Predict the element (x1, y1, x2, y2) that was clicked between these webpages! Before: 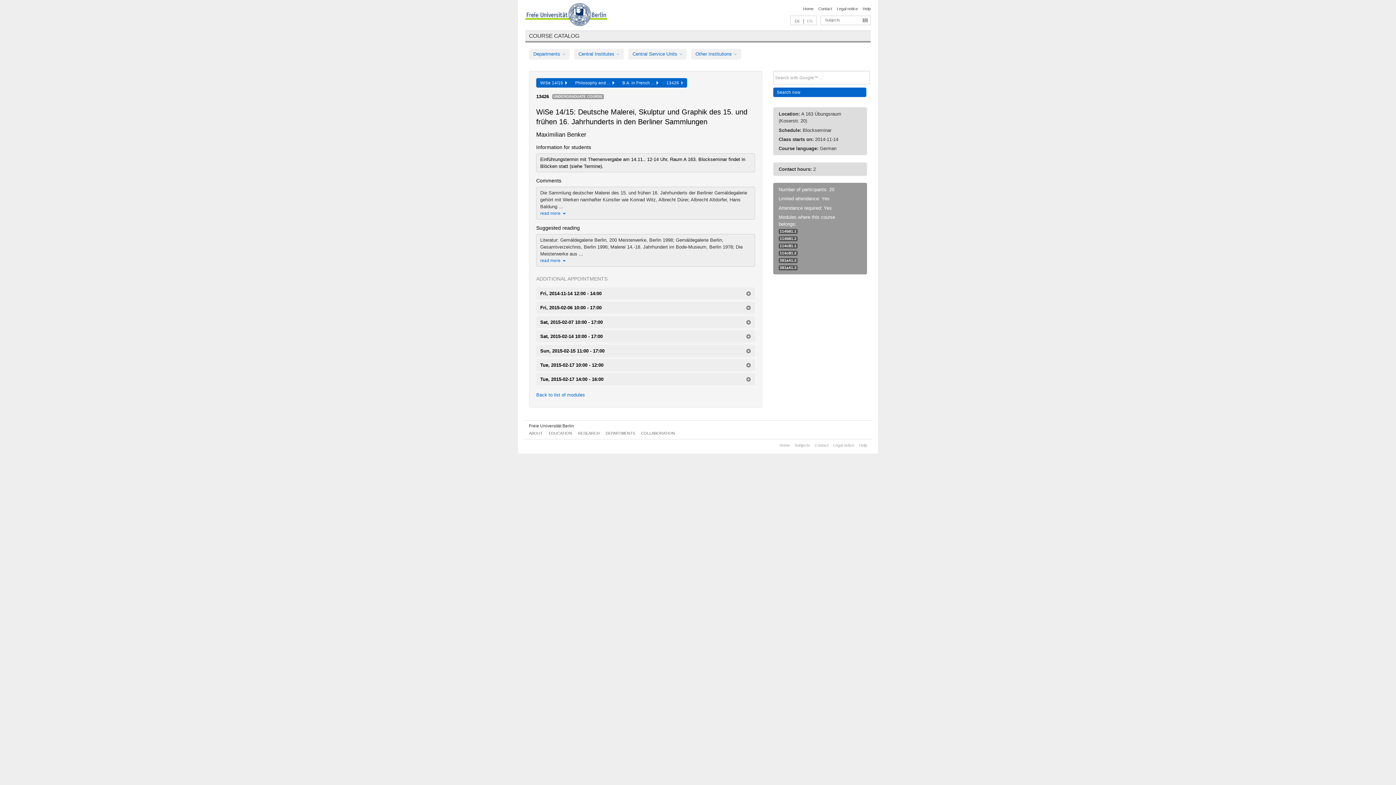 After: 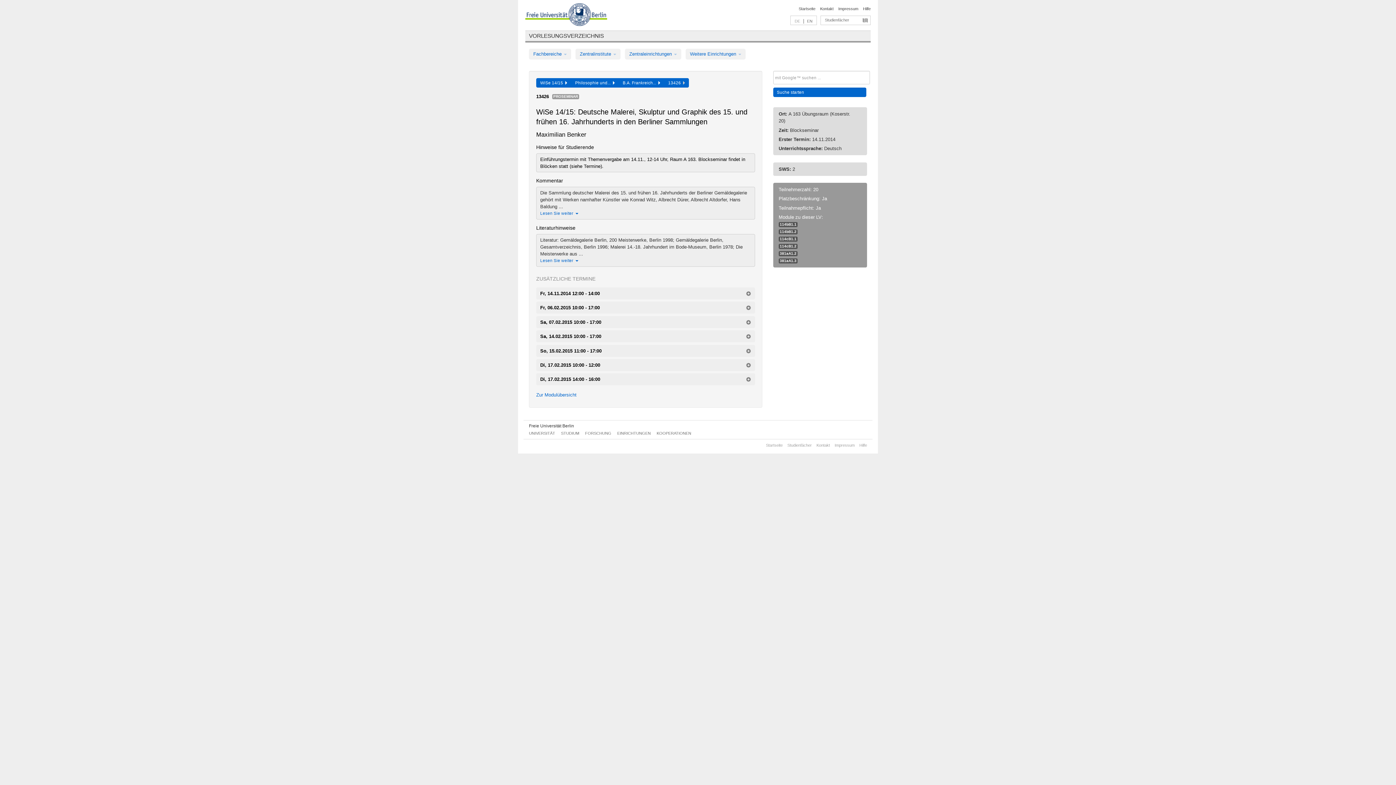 Action: bbox: (794, 18, 800, 23) label: DE